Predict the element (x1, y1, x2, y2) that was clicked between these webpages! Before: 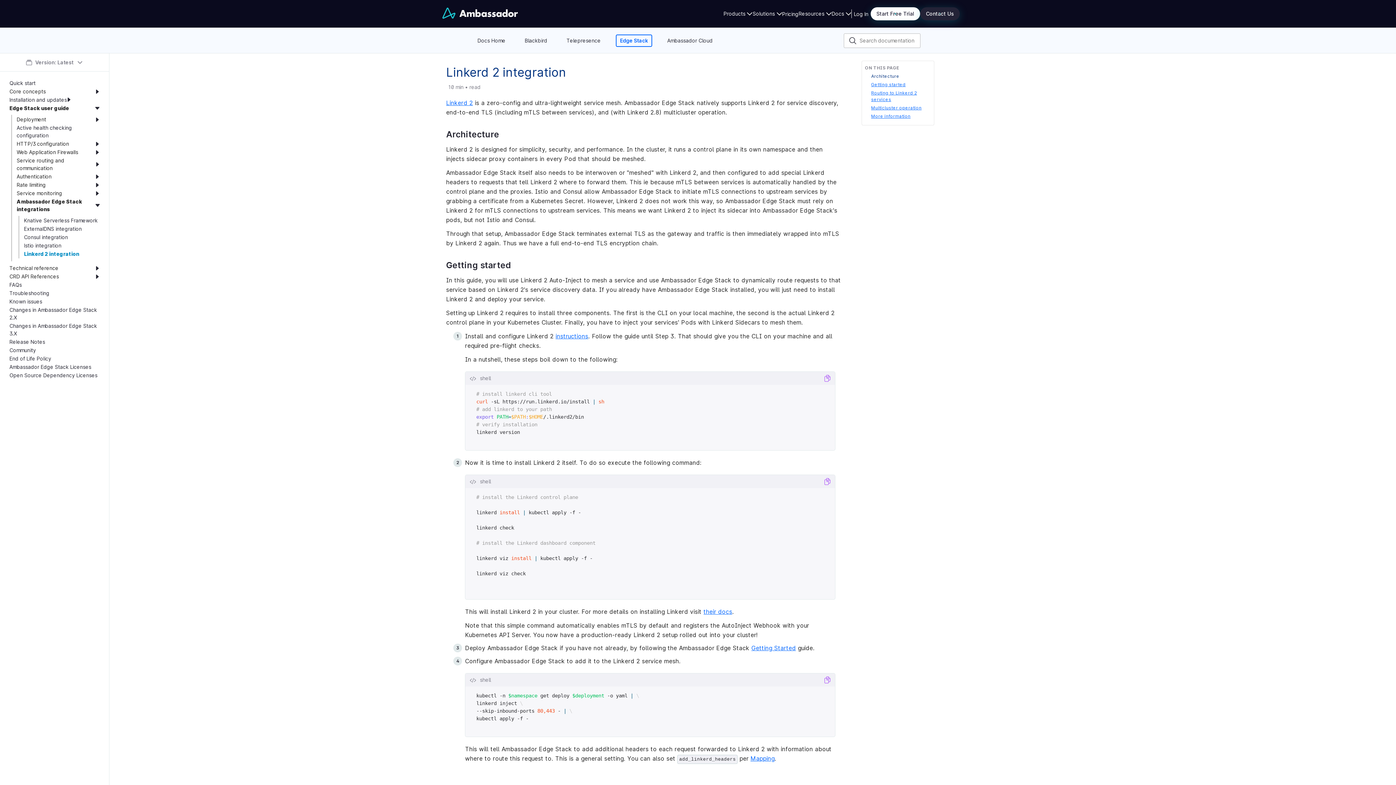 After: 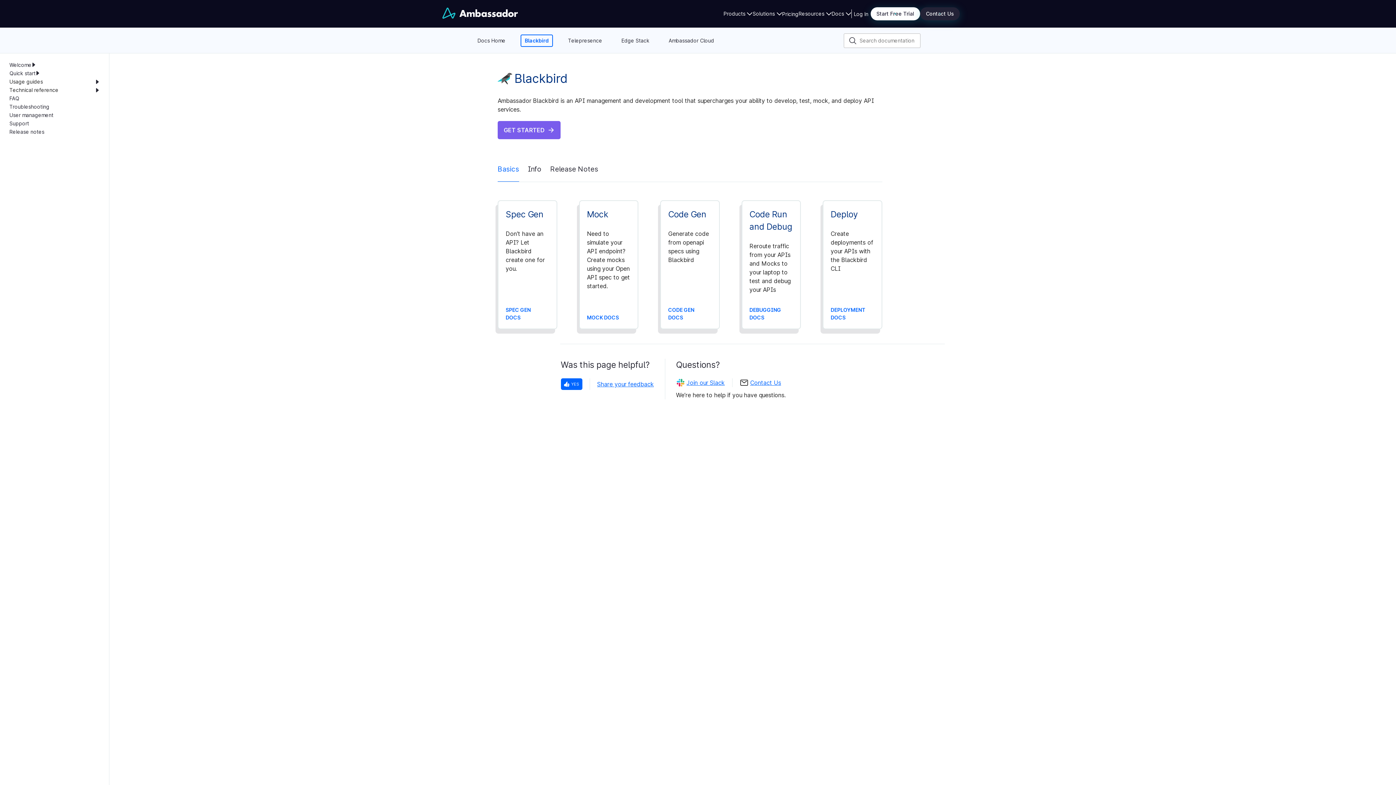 Action: label: Blackbird bbox: (520, 34, 551, 46)